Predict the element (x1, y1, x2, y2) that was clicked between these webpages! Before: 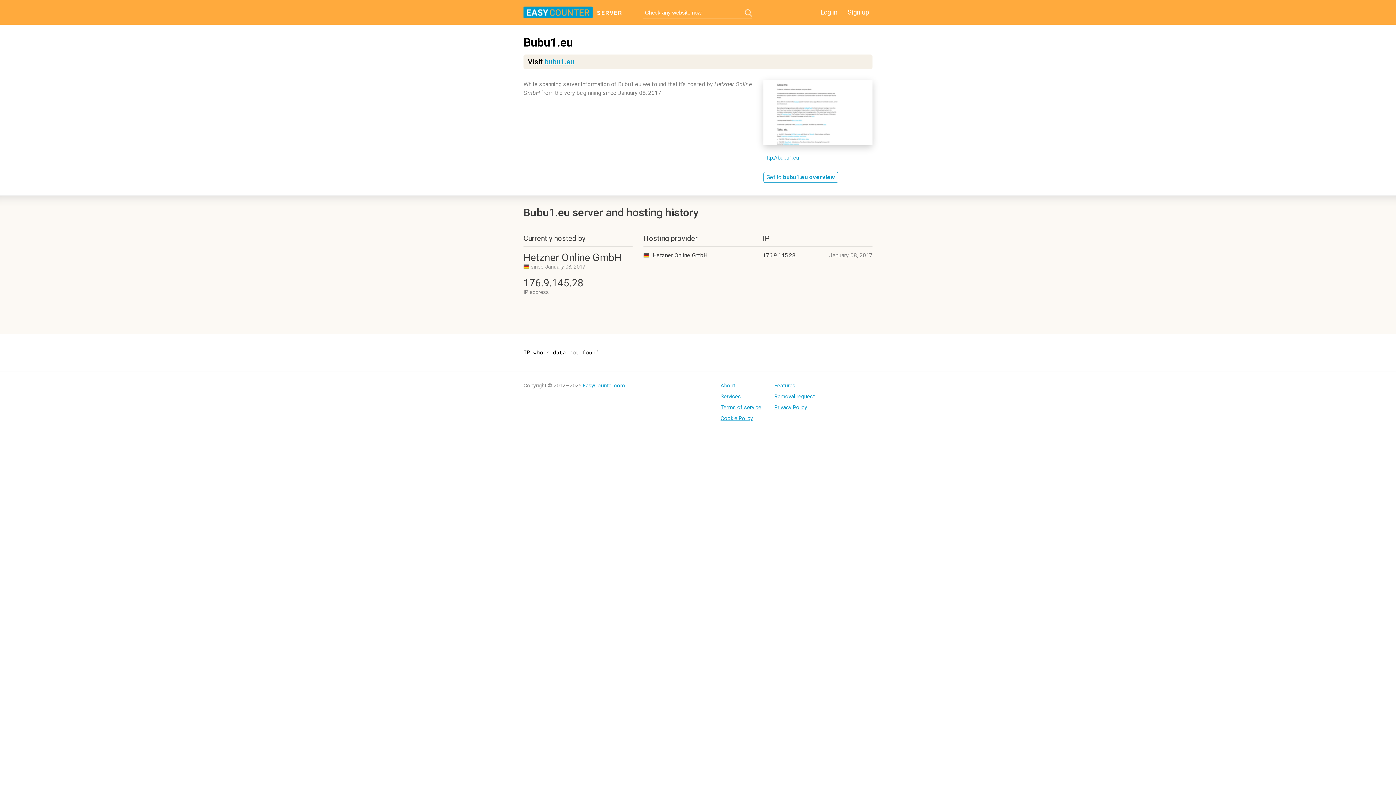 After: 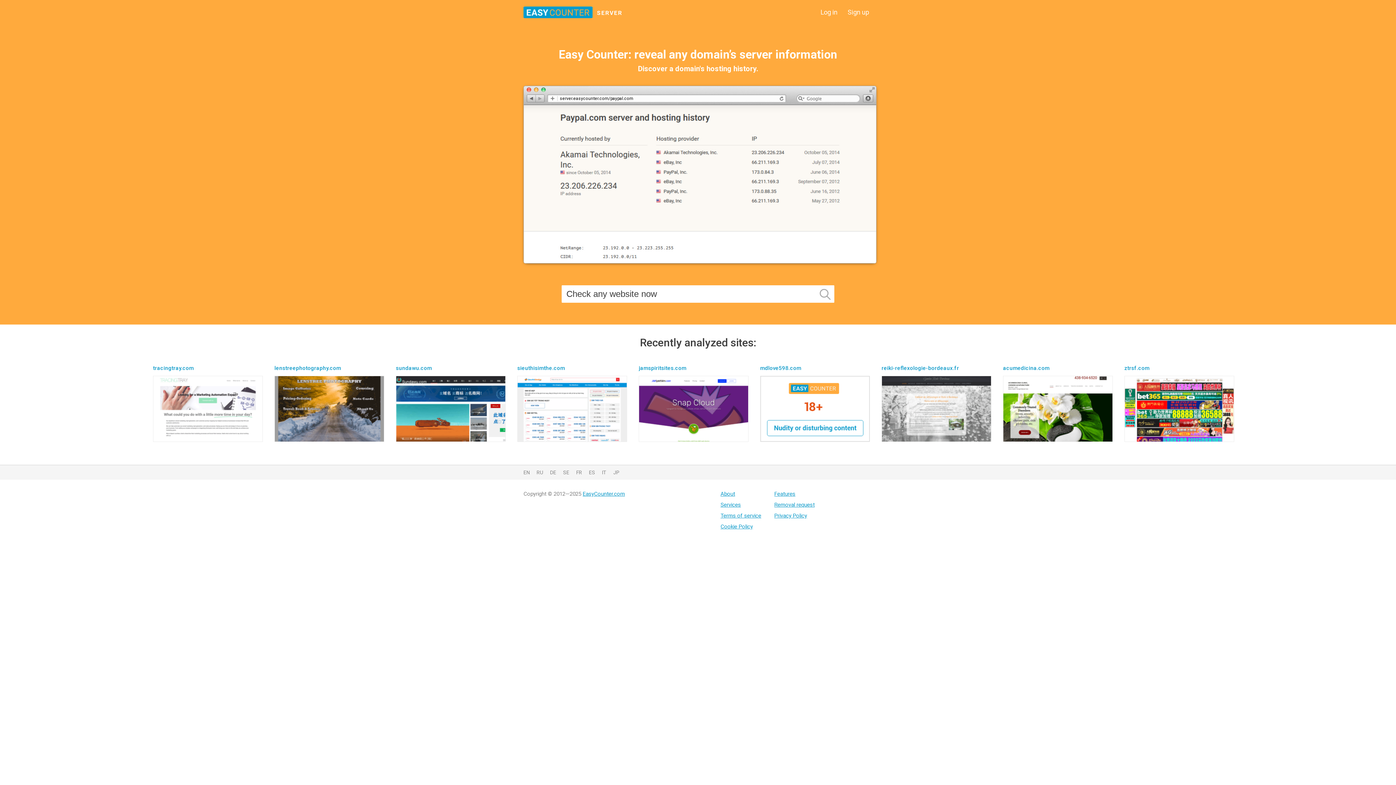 Action: label: SERVER bbox: (523, 6, 687, 19)